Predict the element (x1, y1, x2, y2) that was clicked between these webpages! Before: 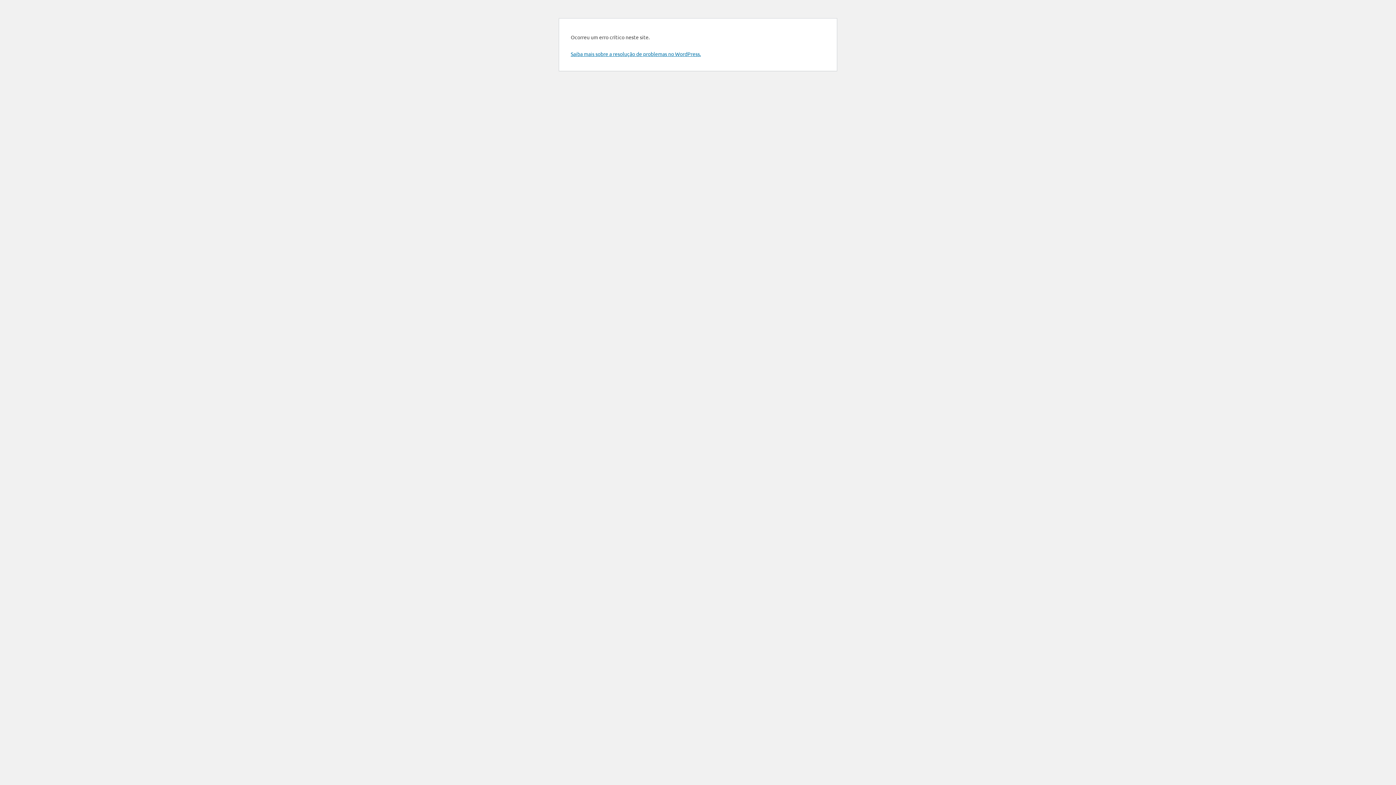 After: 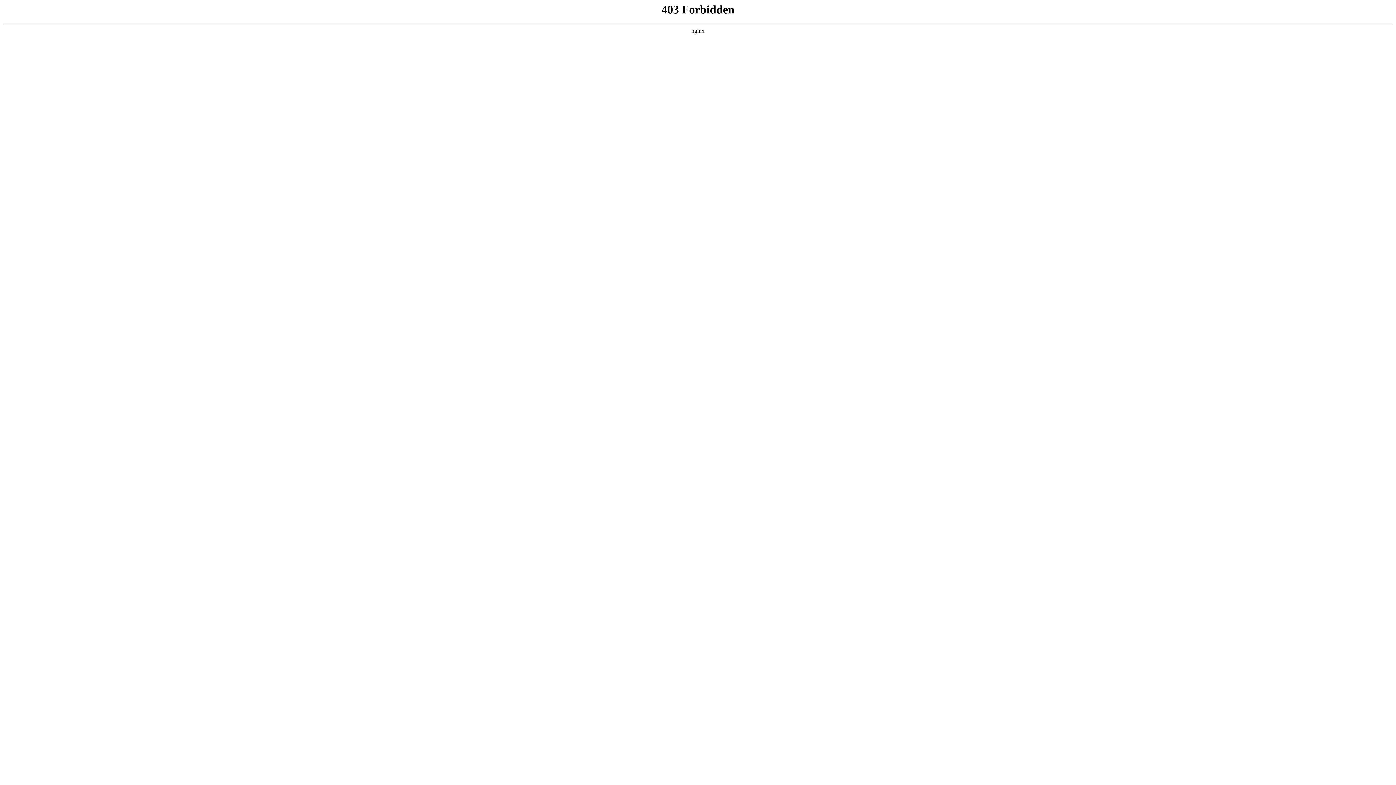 Action: bbox: (570, 50, 701, 57) label: Saiba mais sobre a resolução de problemas no WordPress.